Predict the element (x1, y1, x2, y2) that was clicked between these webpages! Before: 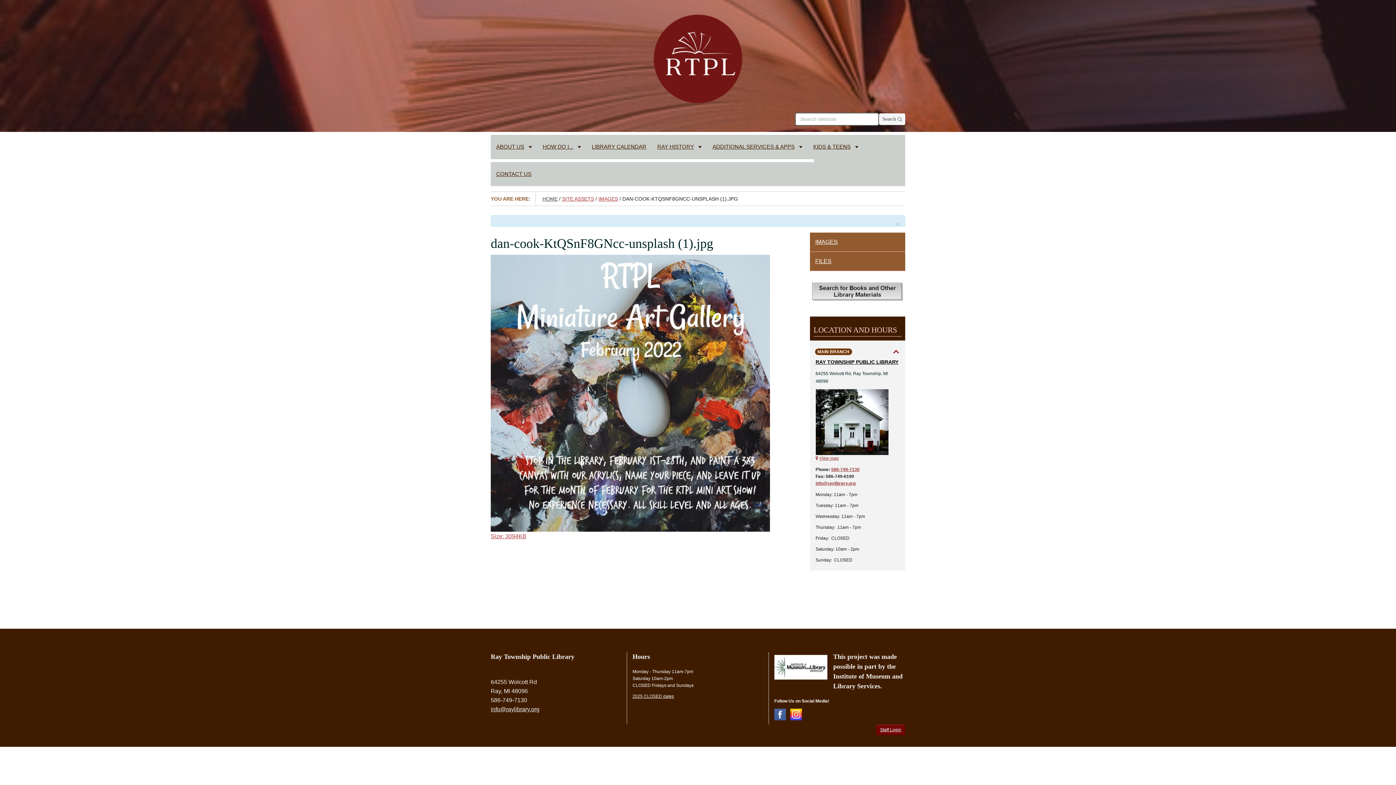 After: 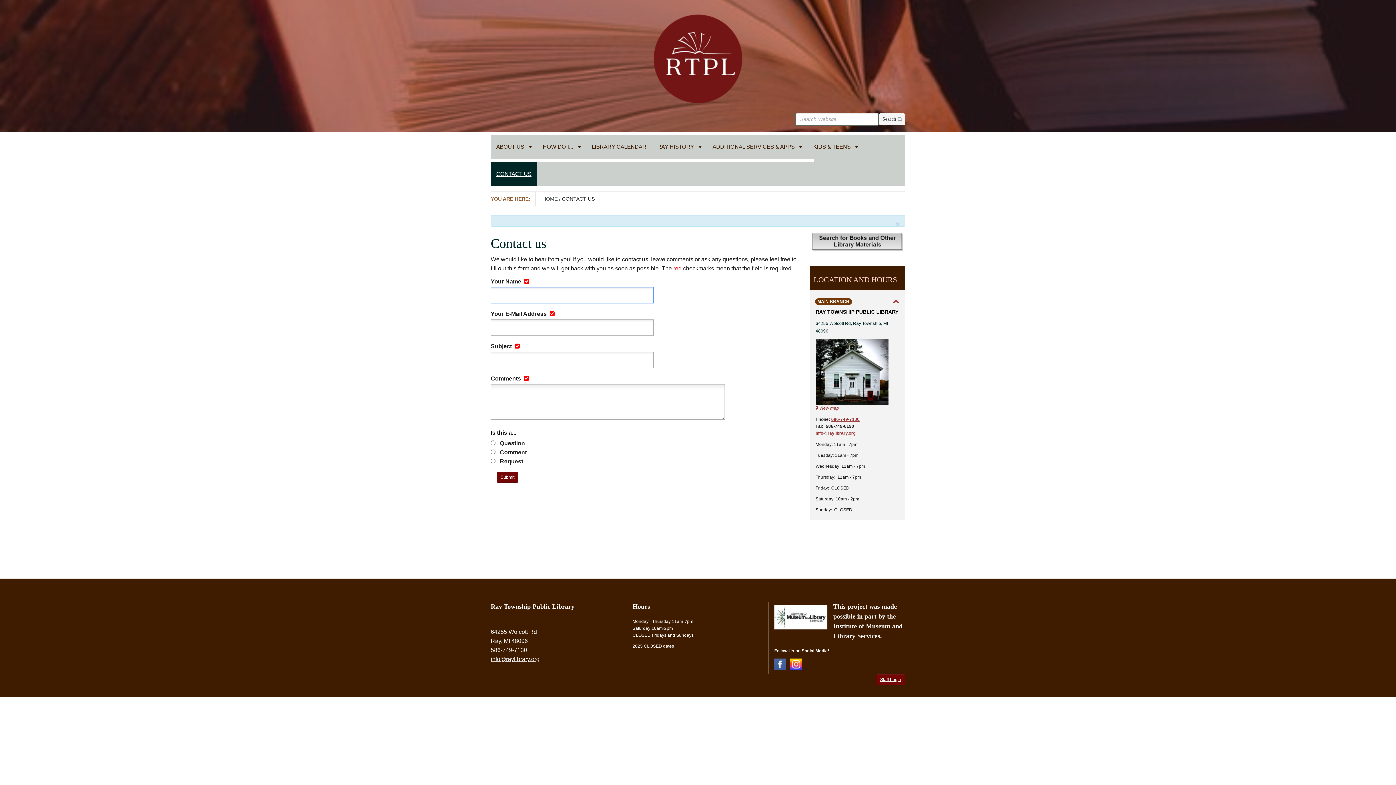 Action: label: CONTACT US bbox: (490, 159, 537, 186)